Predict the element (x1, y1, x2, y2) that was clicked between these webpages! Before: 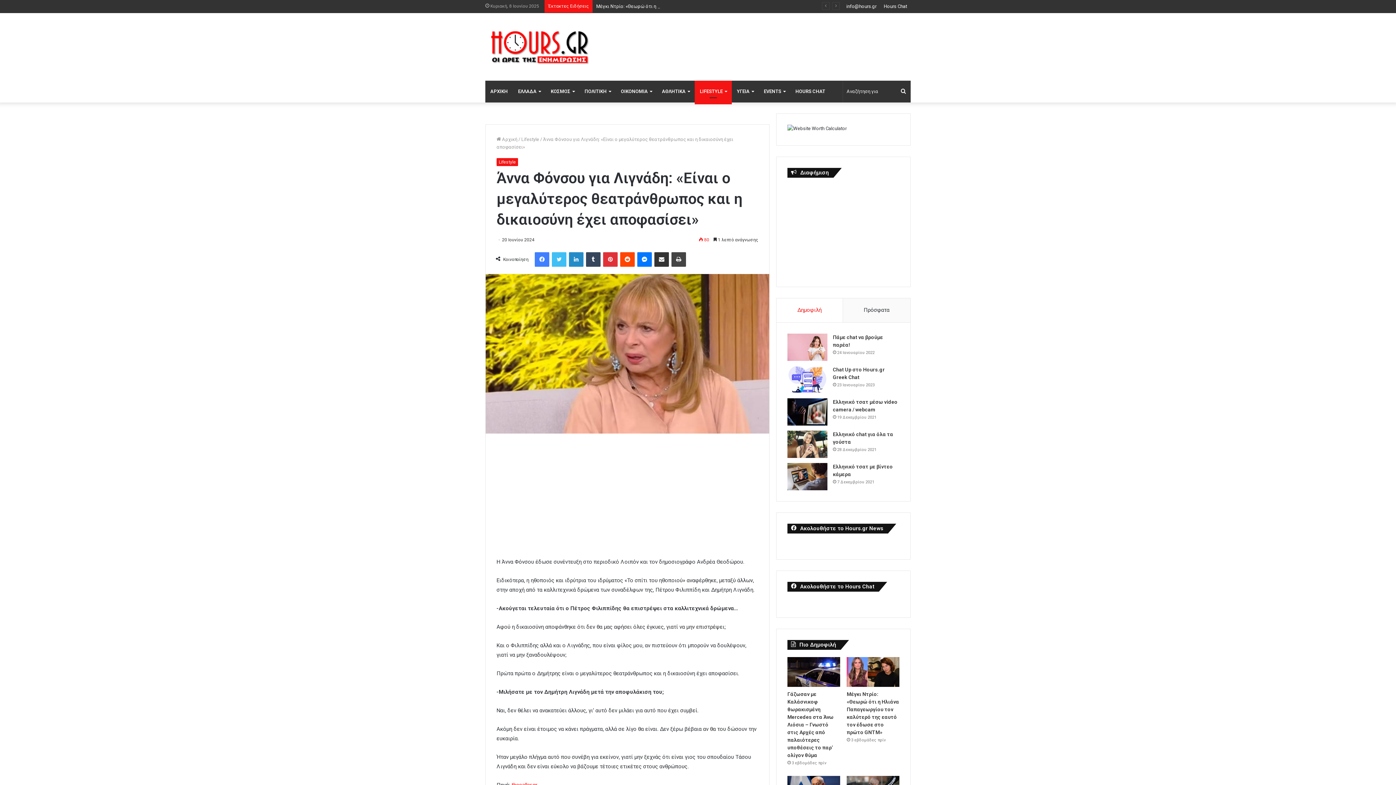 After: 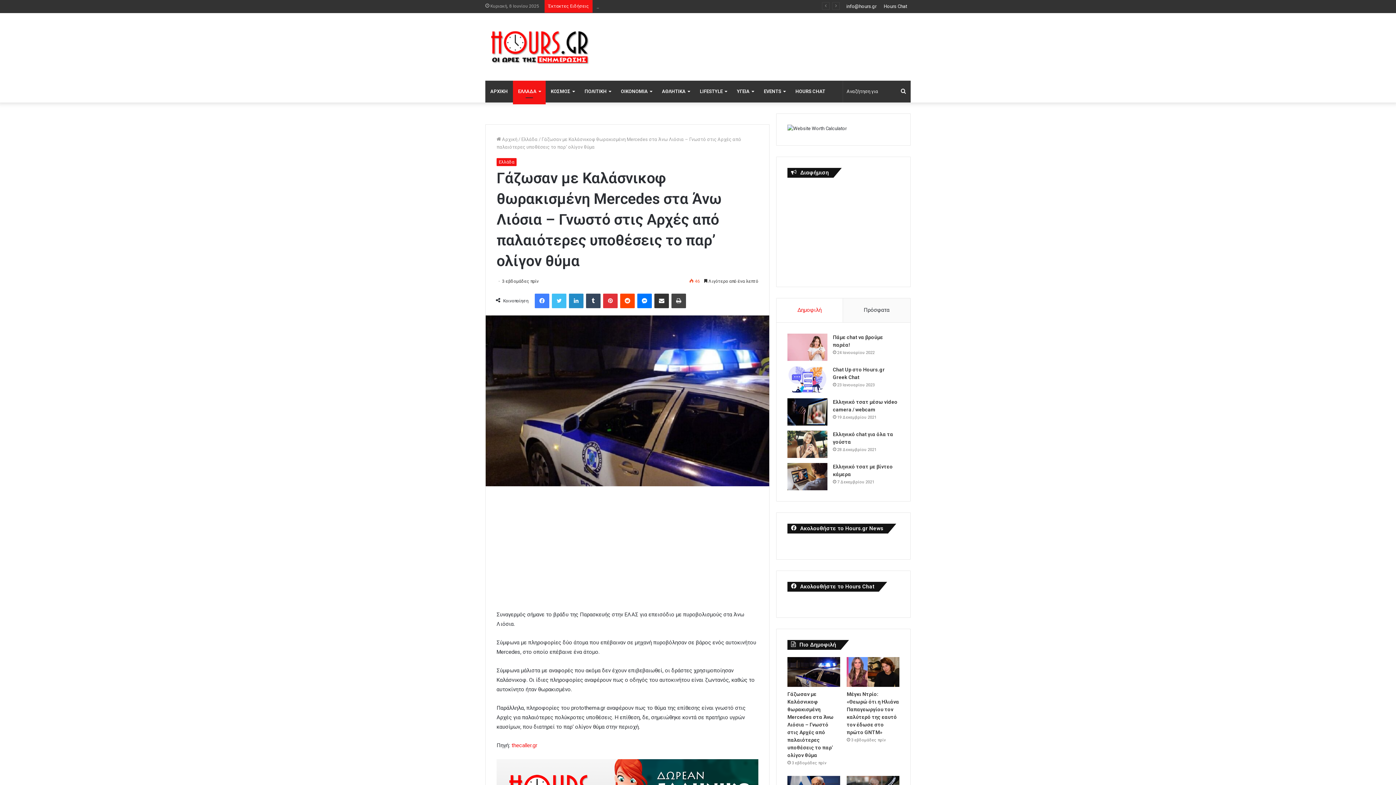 Action: bbox: (787, 691, 833, 758) label: Γάζωσαν με Καλάσνικοφ θωρακισμένη Mercedes στα Άνω Λιόσια – Γνωστό στις Αρχές από παλαιότερες υποθέσεις το παρ’ ολίγον θύμα